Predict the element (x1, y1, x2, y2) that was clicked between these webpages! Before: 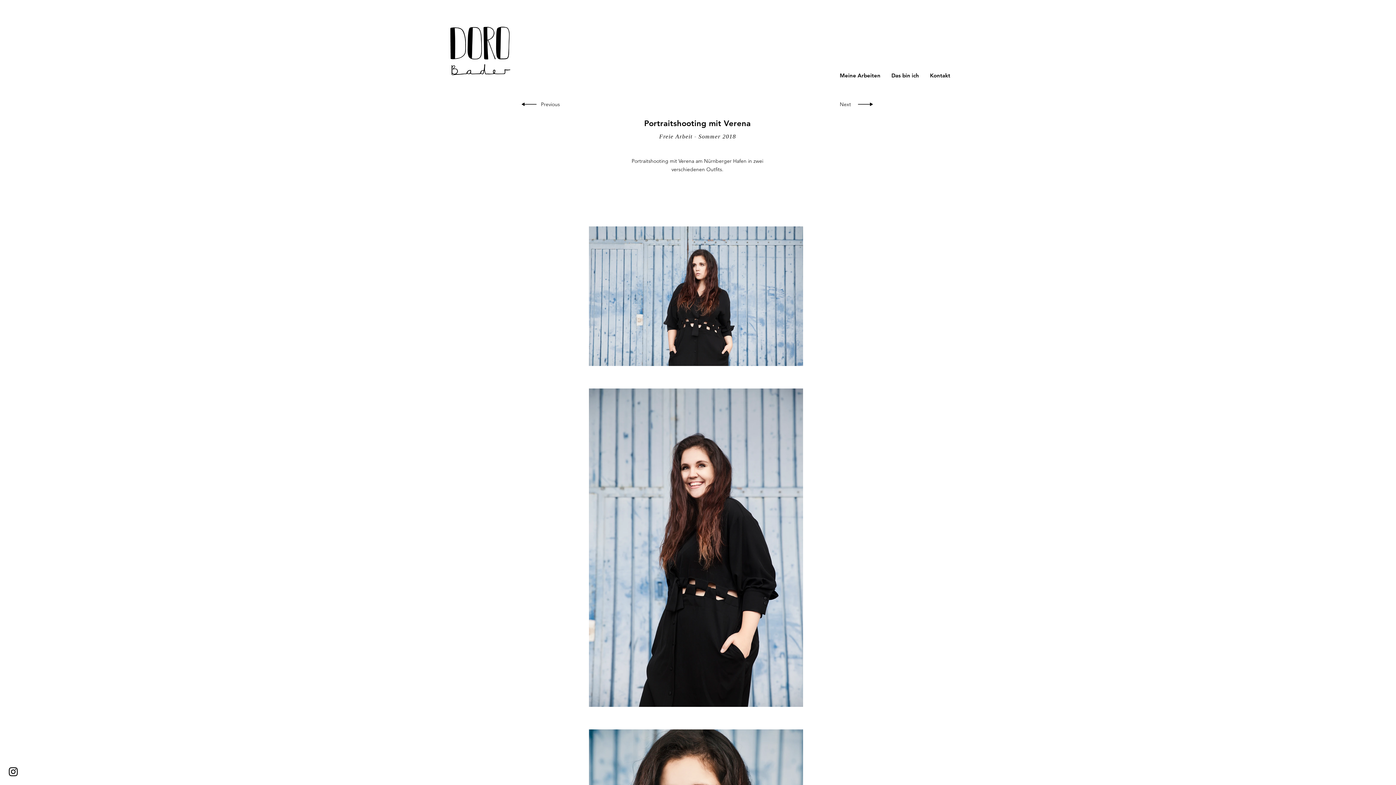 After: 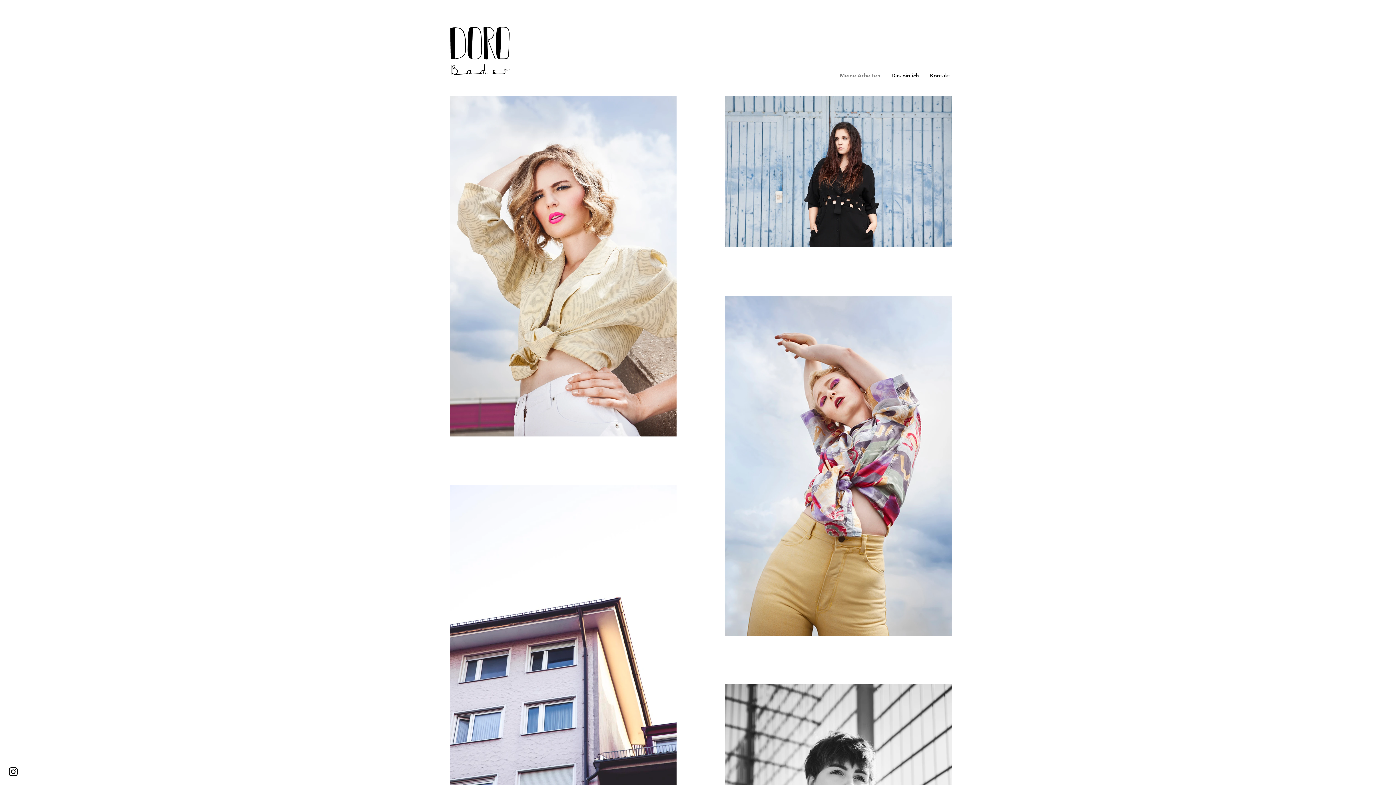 Action: label: Meine Arbeiten bbox: (834, 68, 886, 82)